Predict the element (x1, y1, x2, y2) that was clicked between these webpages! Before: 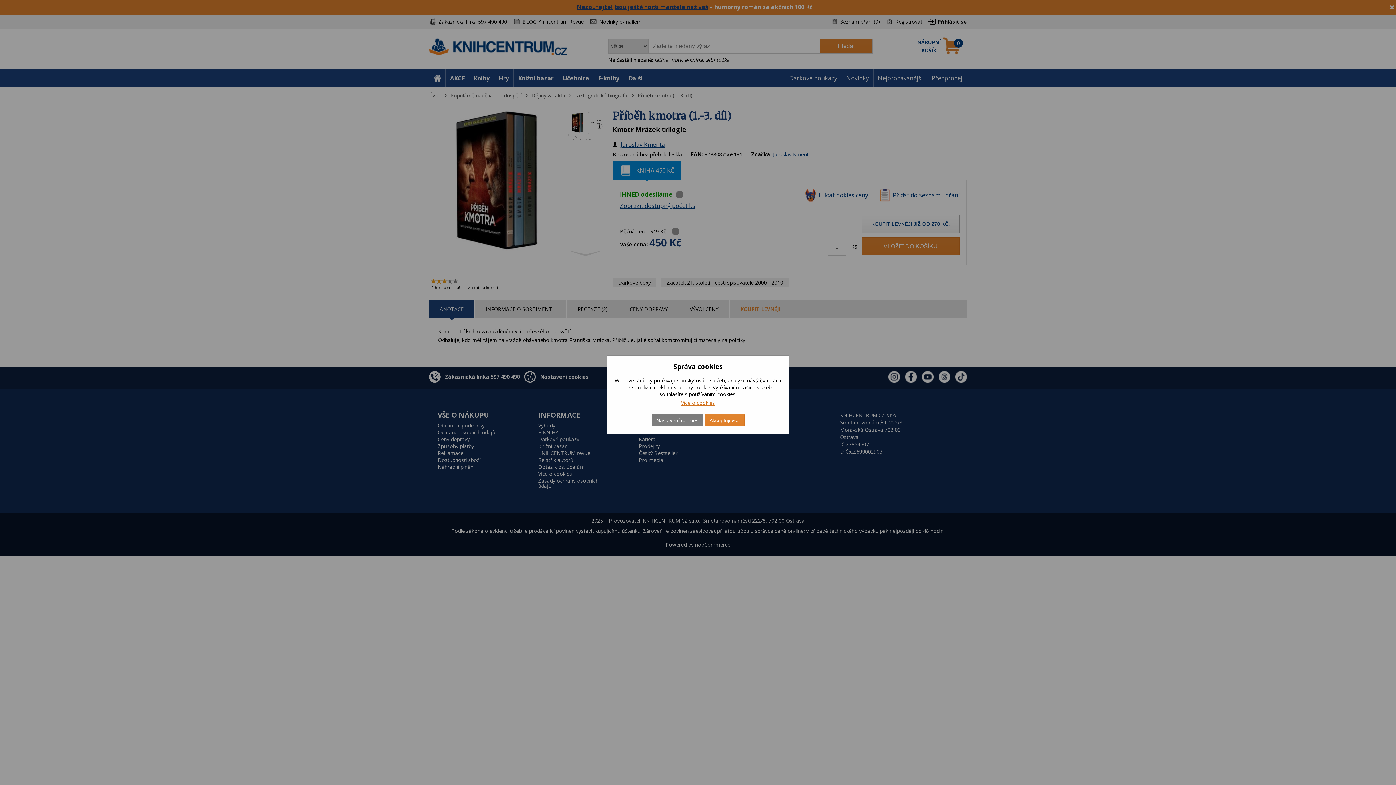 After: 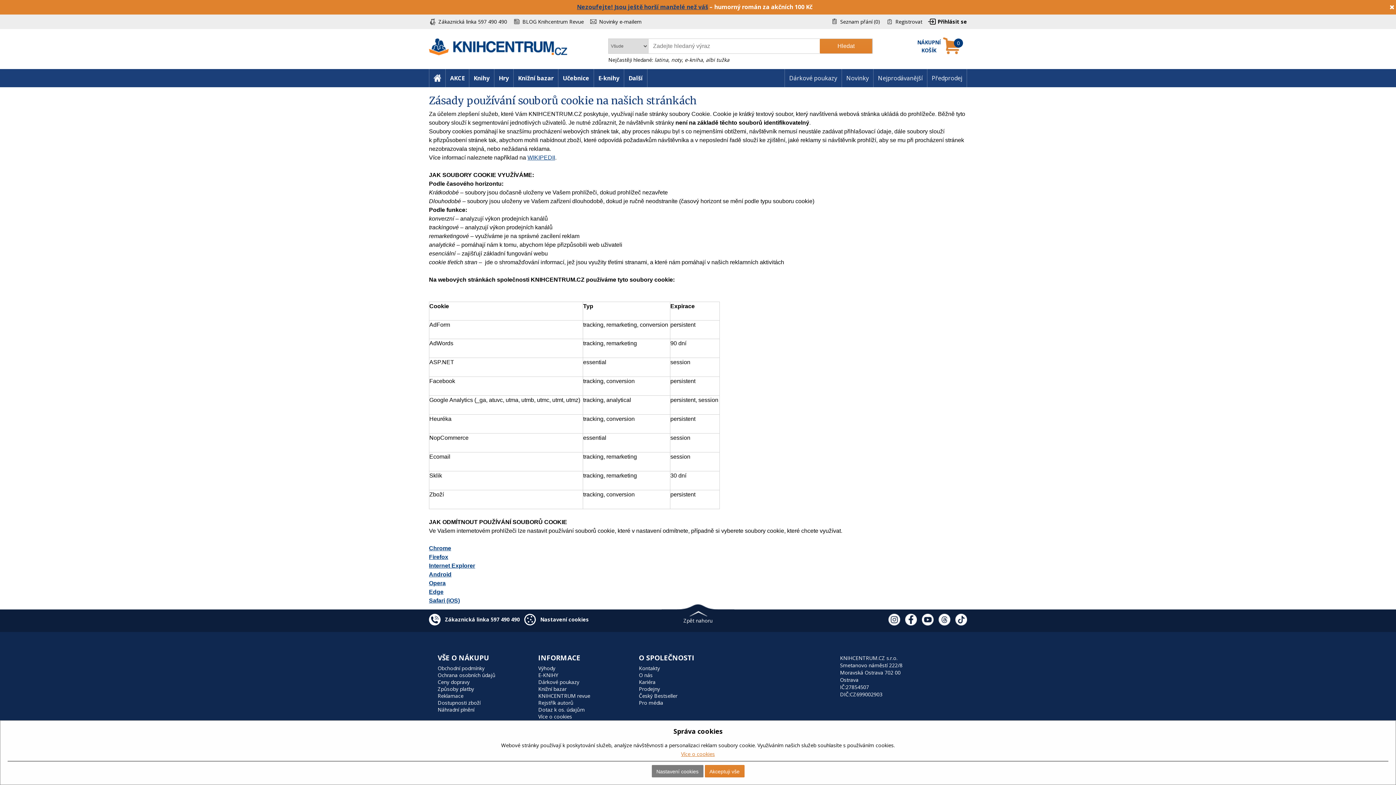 Action: label: Více o cookies bbox: (681, 399, 715, 406)